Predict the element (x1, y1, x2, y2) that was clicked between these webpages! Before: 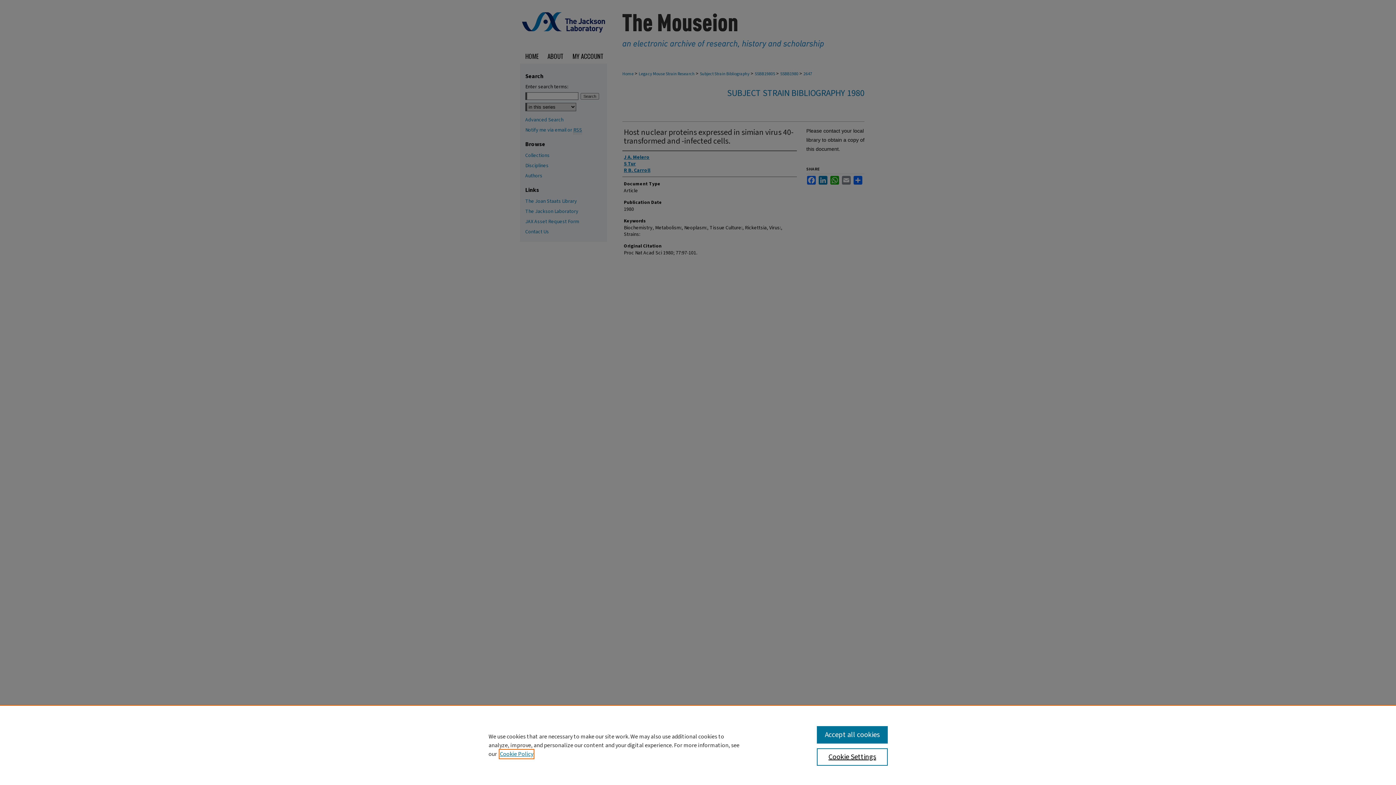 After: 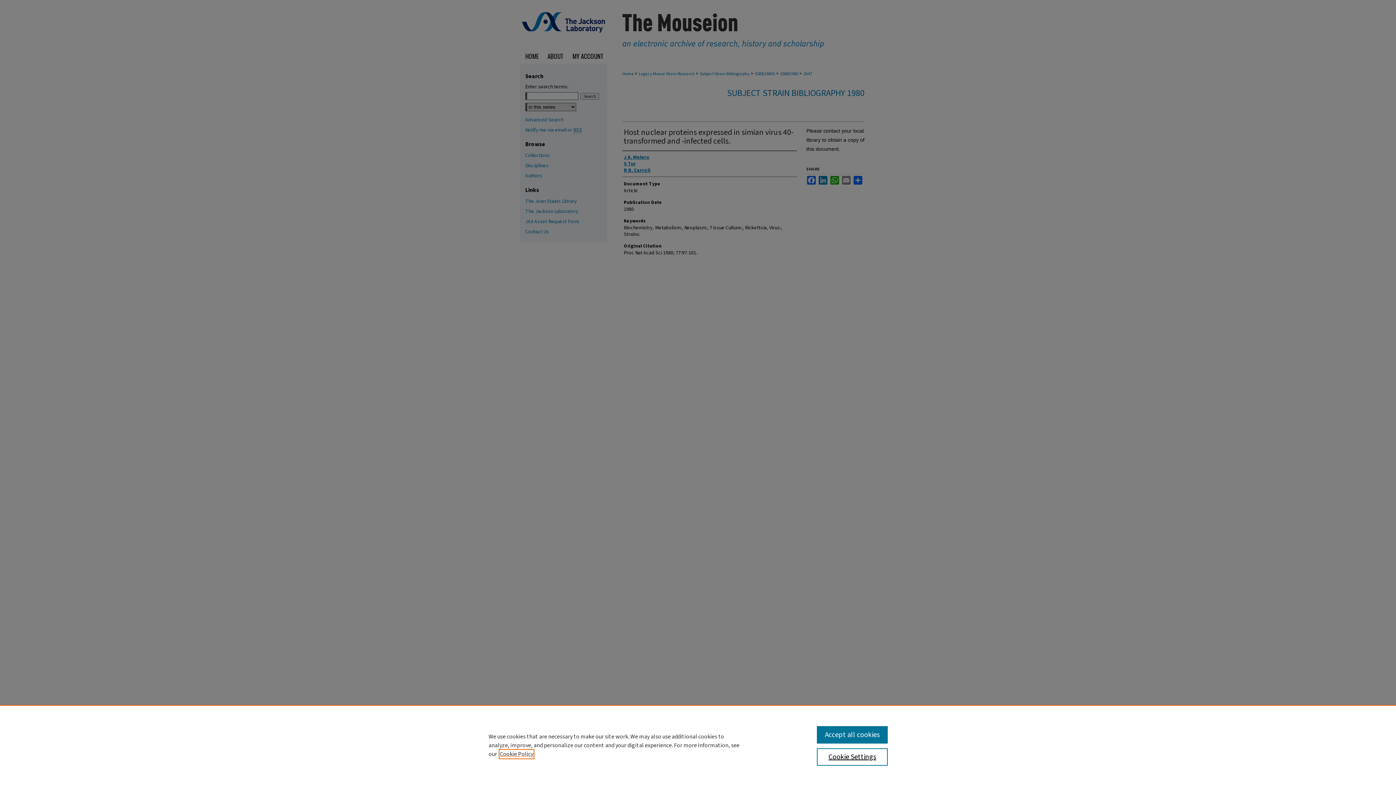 Action: label: , opens in a new tab bbox: (500, 750, 533, 758)